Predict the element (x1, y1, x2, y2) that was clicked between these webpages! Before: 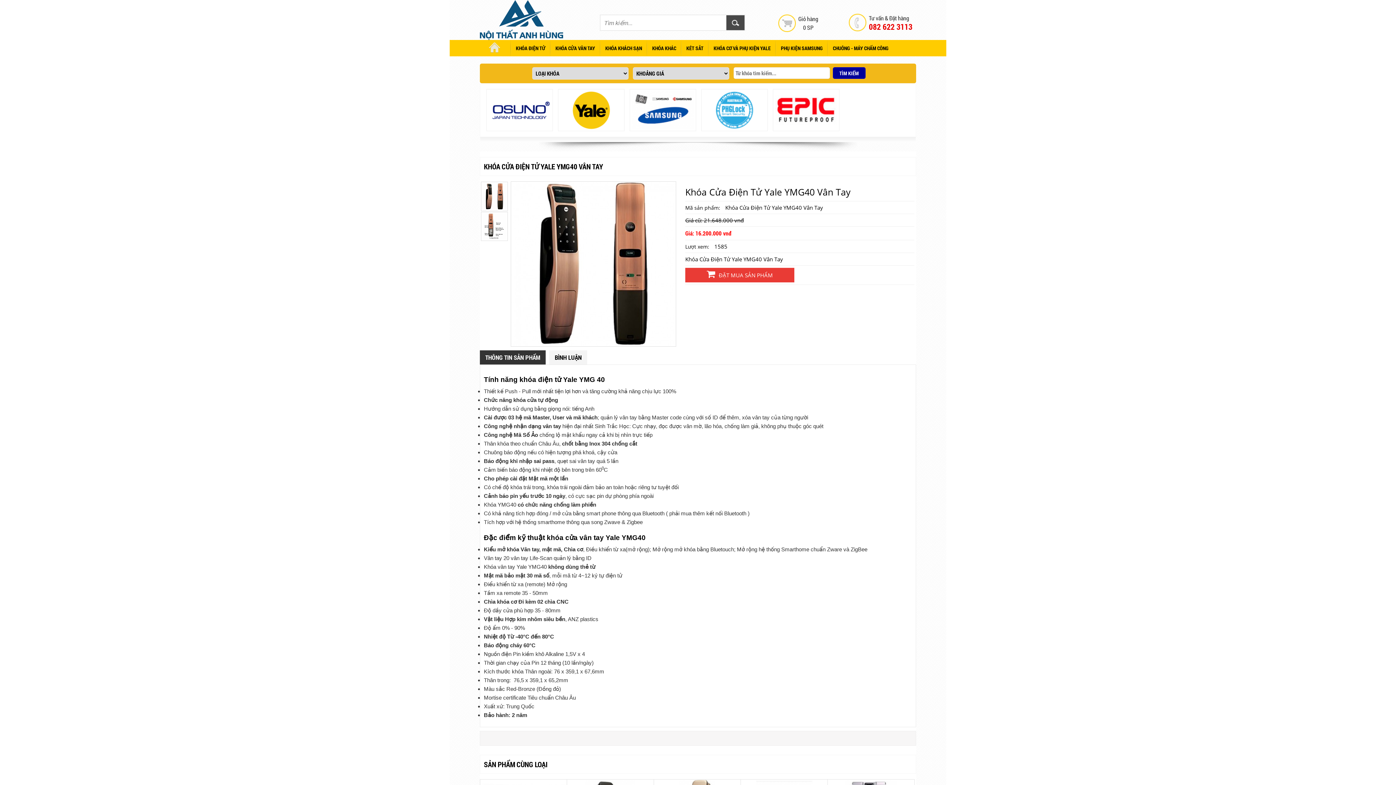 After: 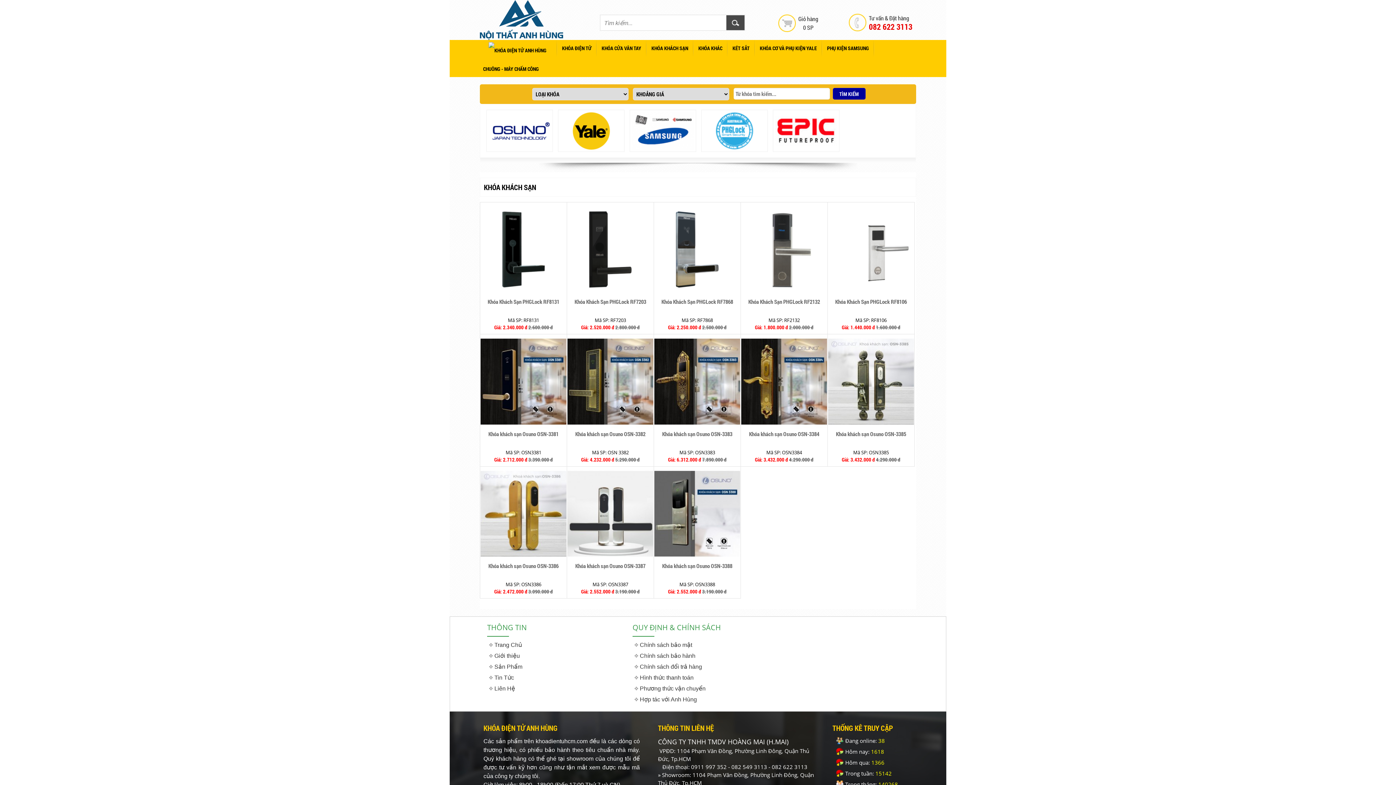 Action: bbox: (602, 40, 645, 56) label: KHÓA KHÁCH SẠN